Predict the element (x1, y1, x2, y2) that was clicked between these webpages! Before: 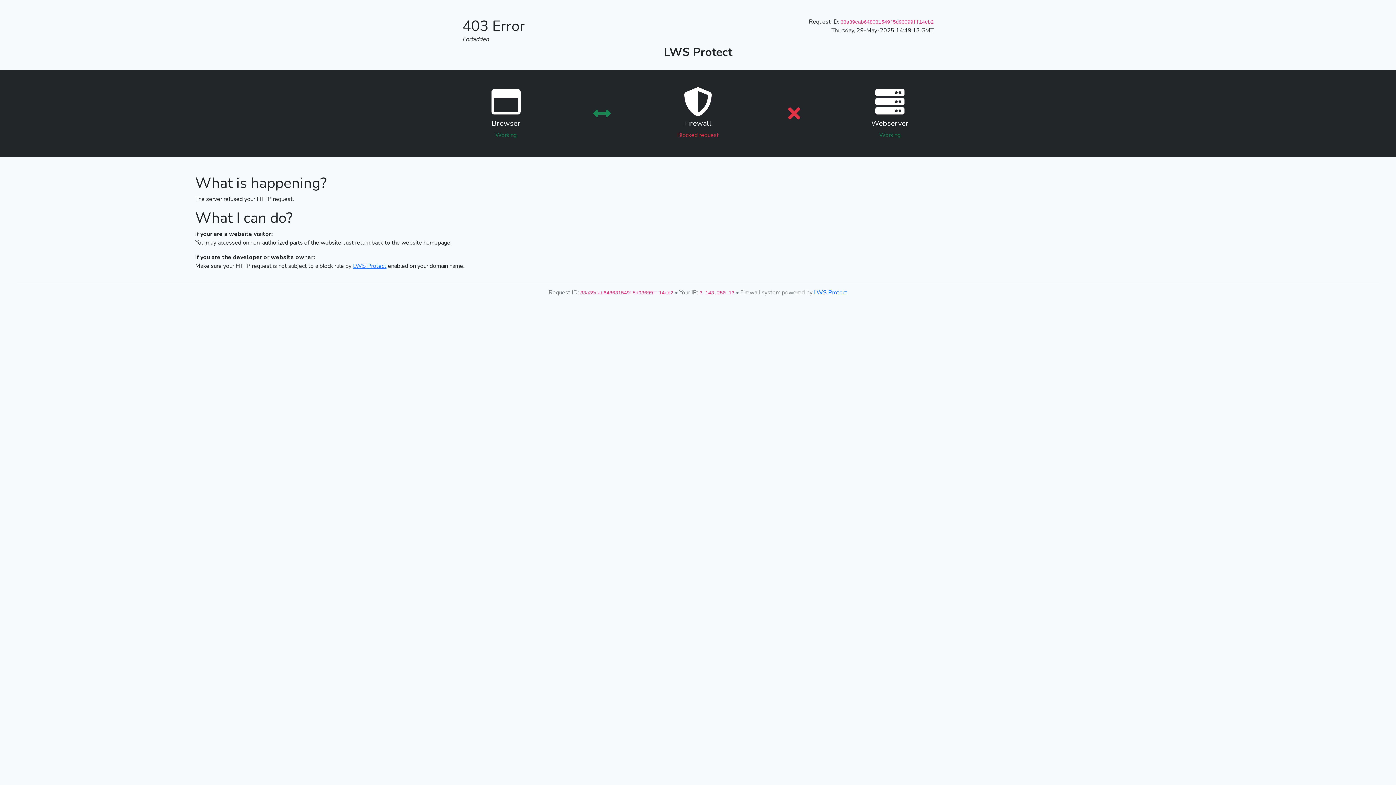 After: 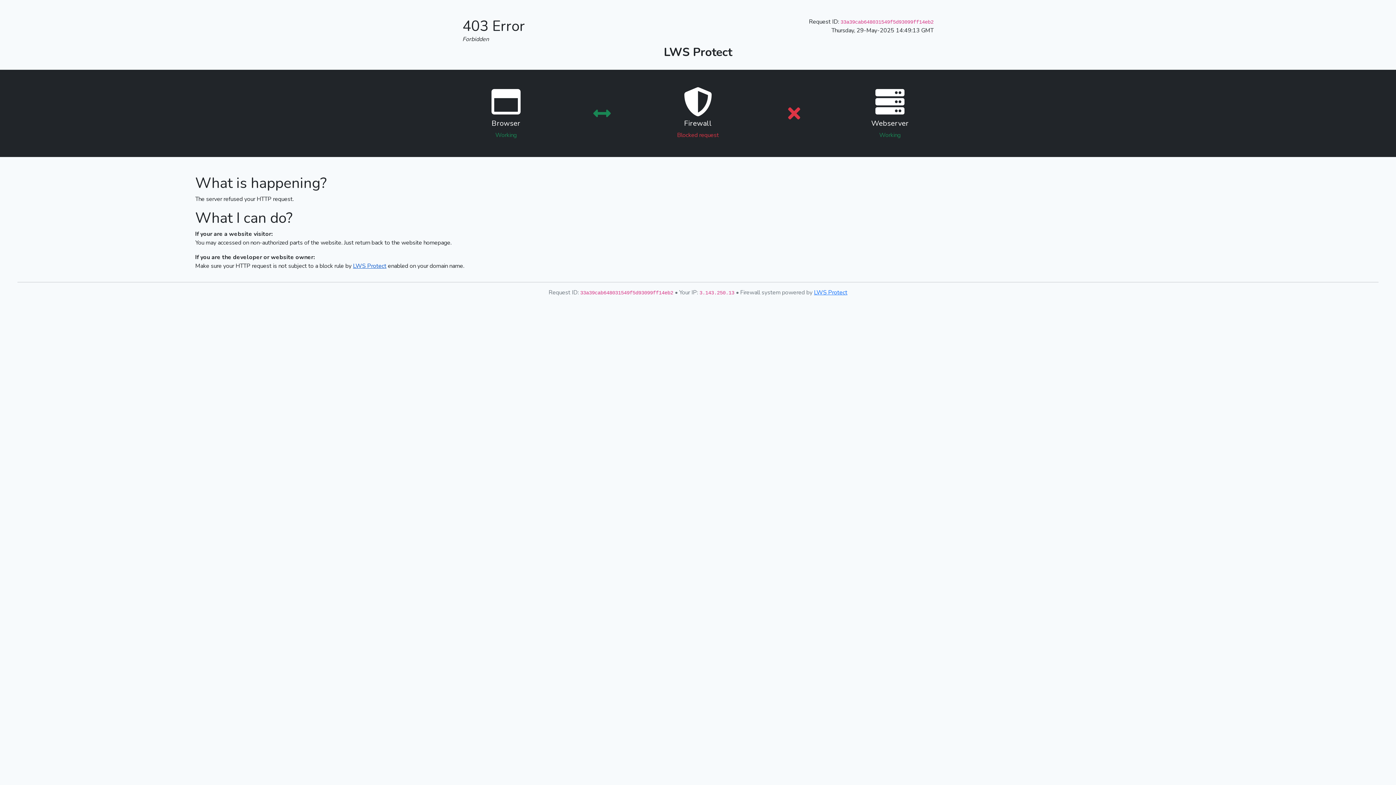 Action: label: LWS Protect bbox: (353, 262, 386, 270)